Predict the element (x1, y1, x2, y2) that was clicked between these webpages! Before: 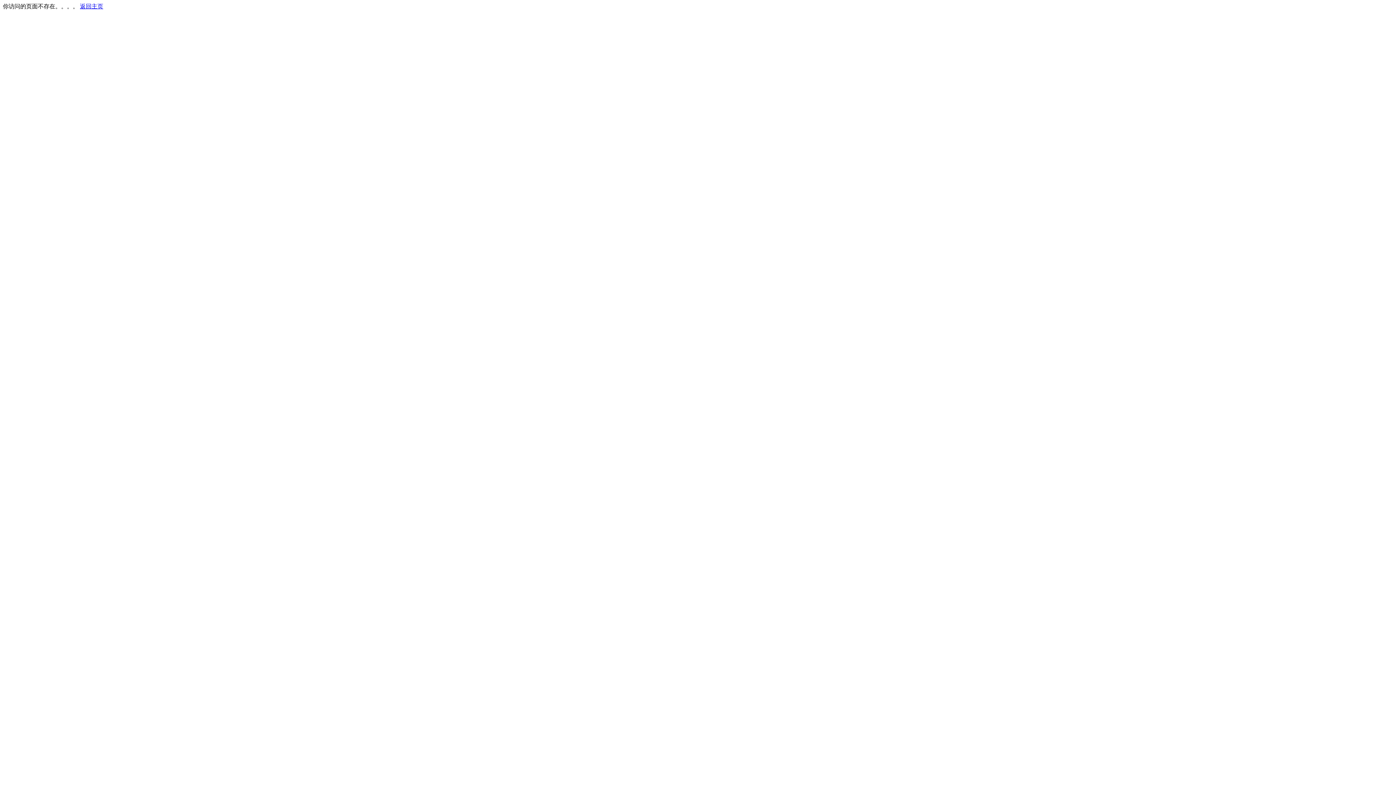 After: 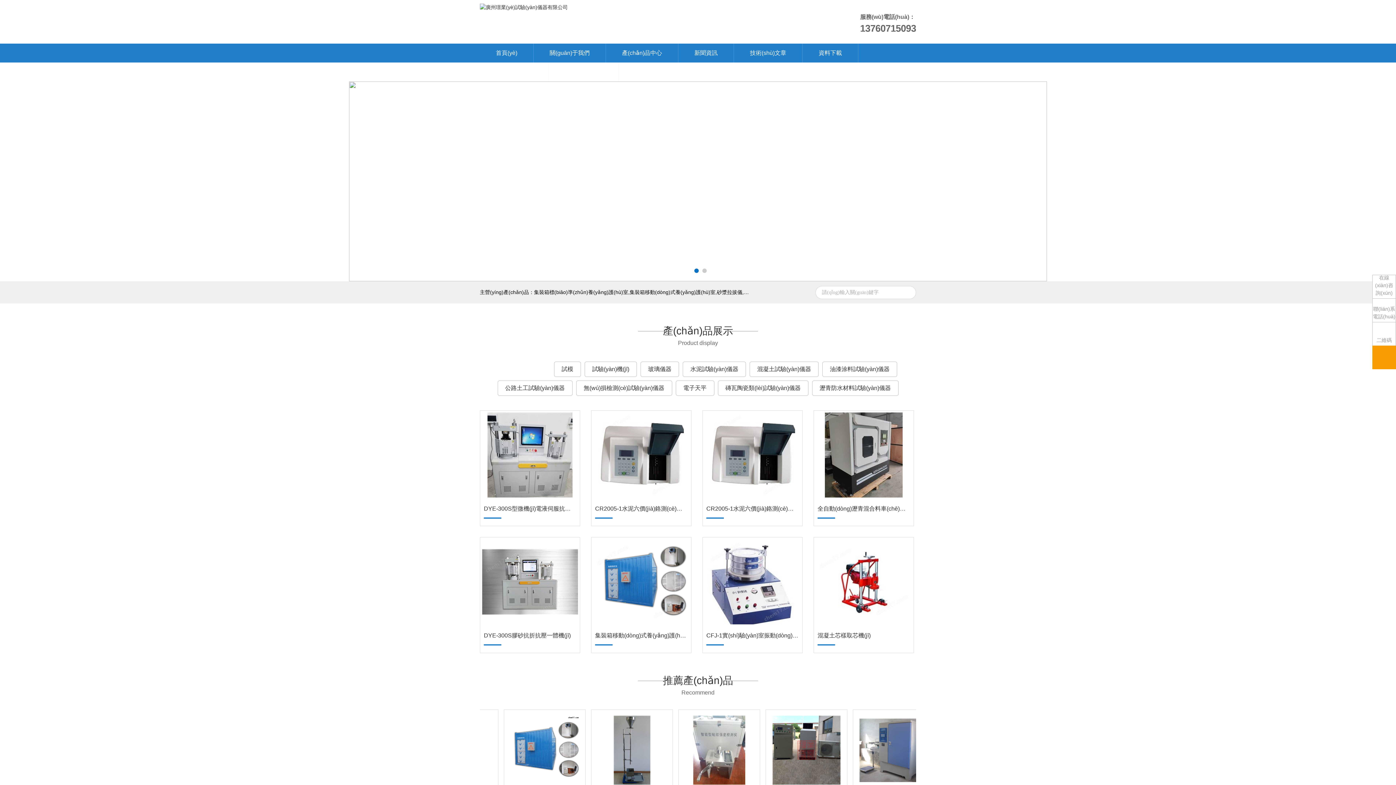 Action: label: 返回主页 bbox: (80, 3, 103, 9)